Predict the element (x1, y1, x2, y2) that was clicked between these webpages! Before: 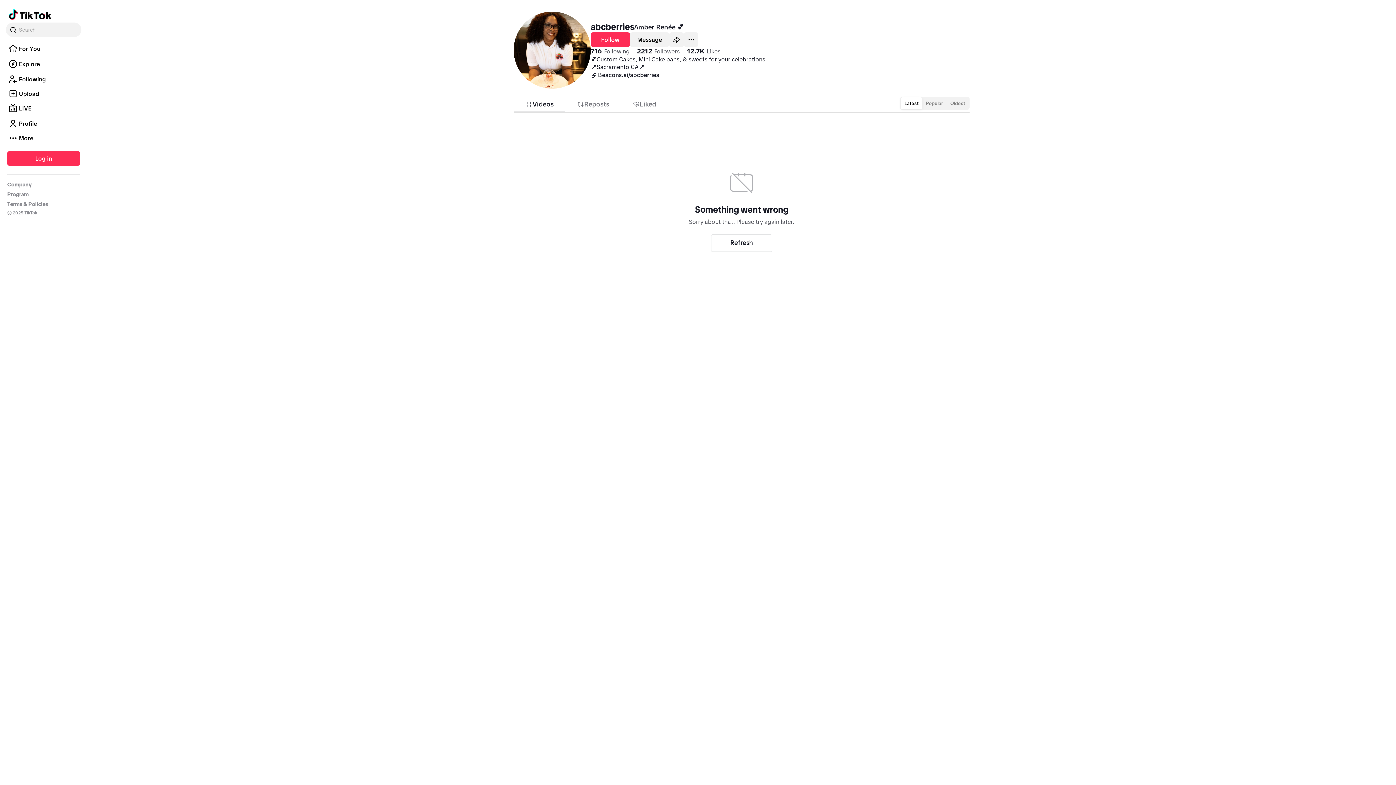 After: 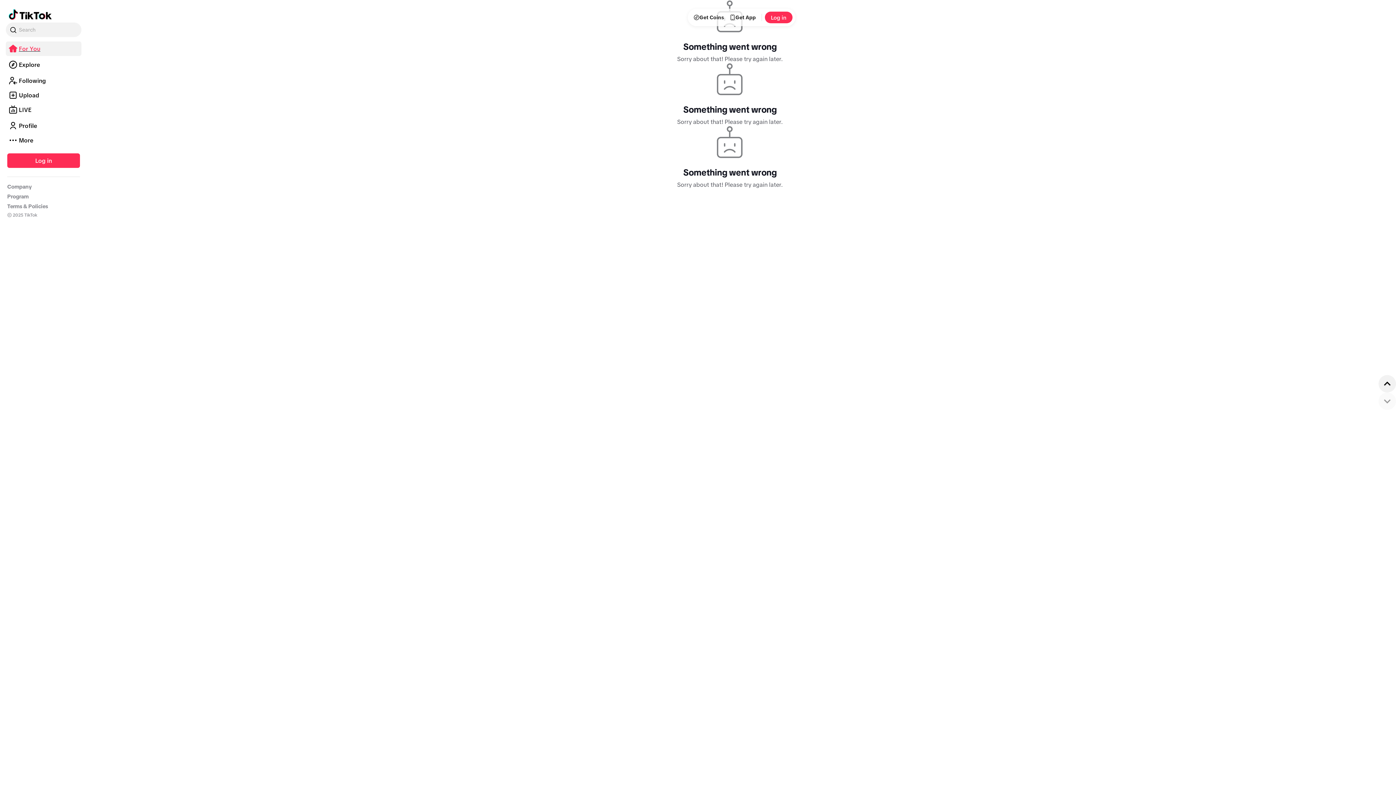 Action: bbox: (5, 41, 81, 56) label: For You